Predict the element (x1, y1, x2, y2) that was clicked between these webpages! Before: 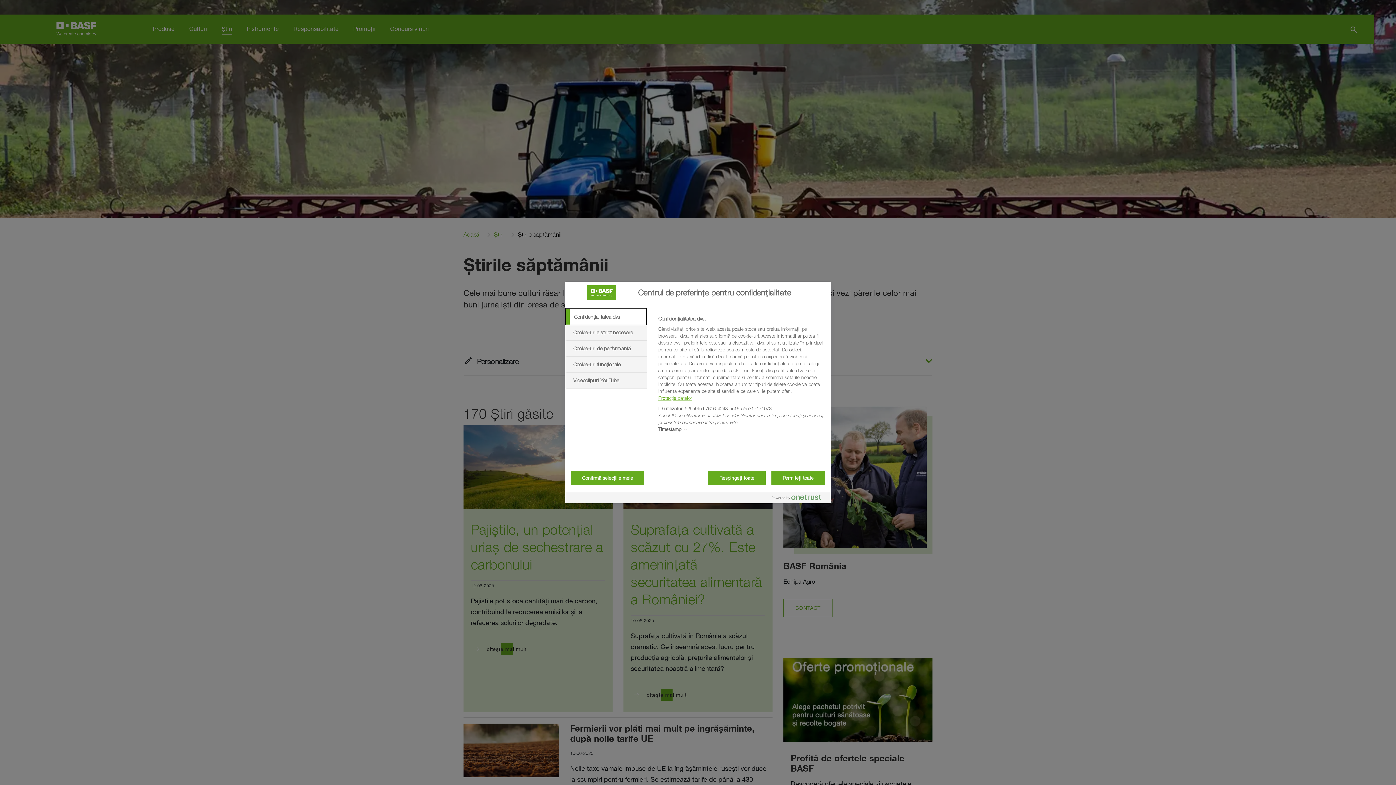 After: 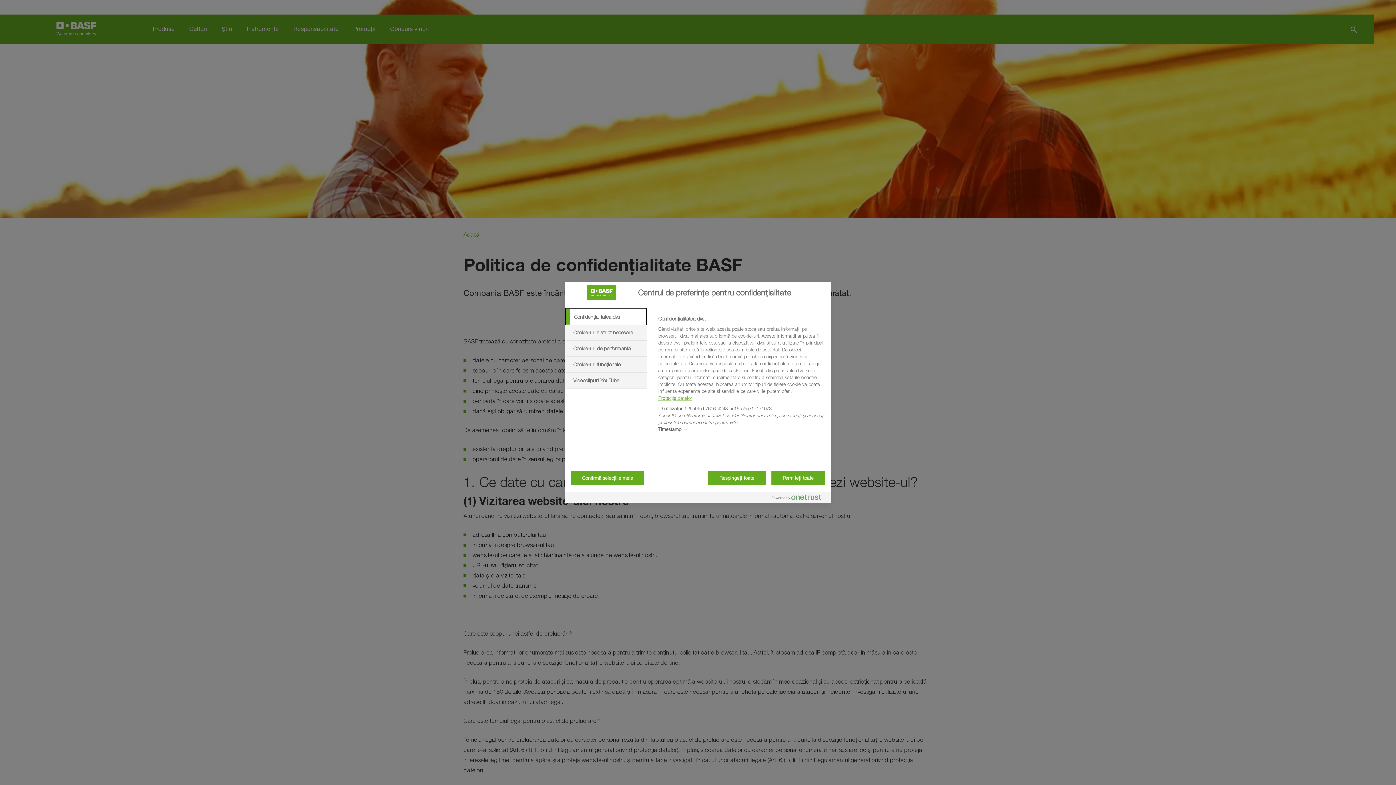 Action: bbox: (658, 395, 692, 401) label: More information about your privacy, se deschide într-o fereastră nouă